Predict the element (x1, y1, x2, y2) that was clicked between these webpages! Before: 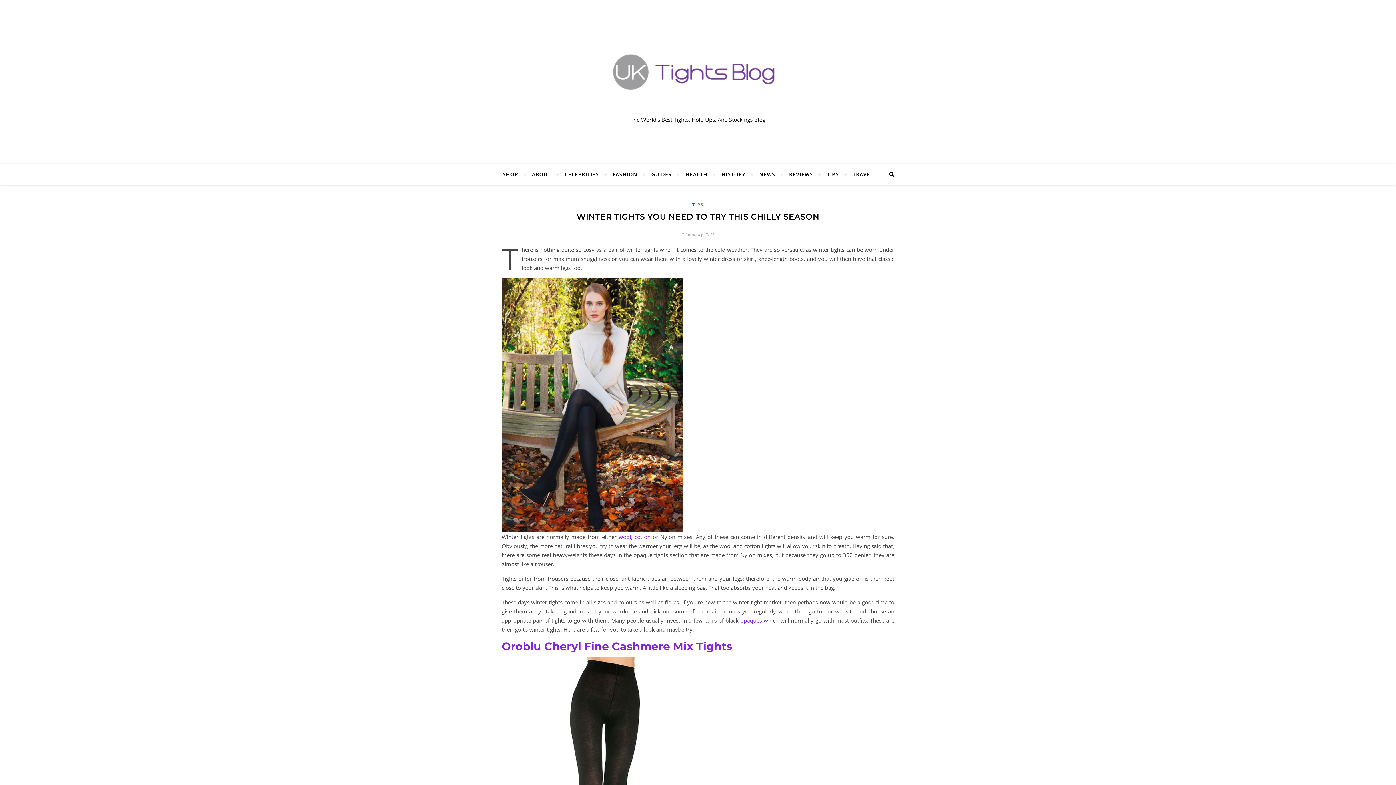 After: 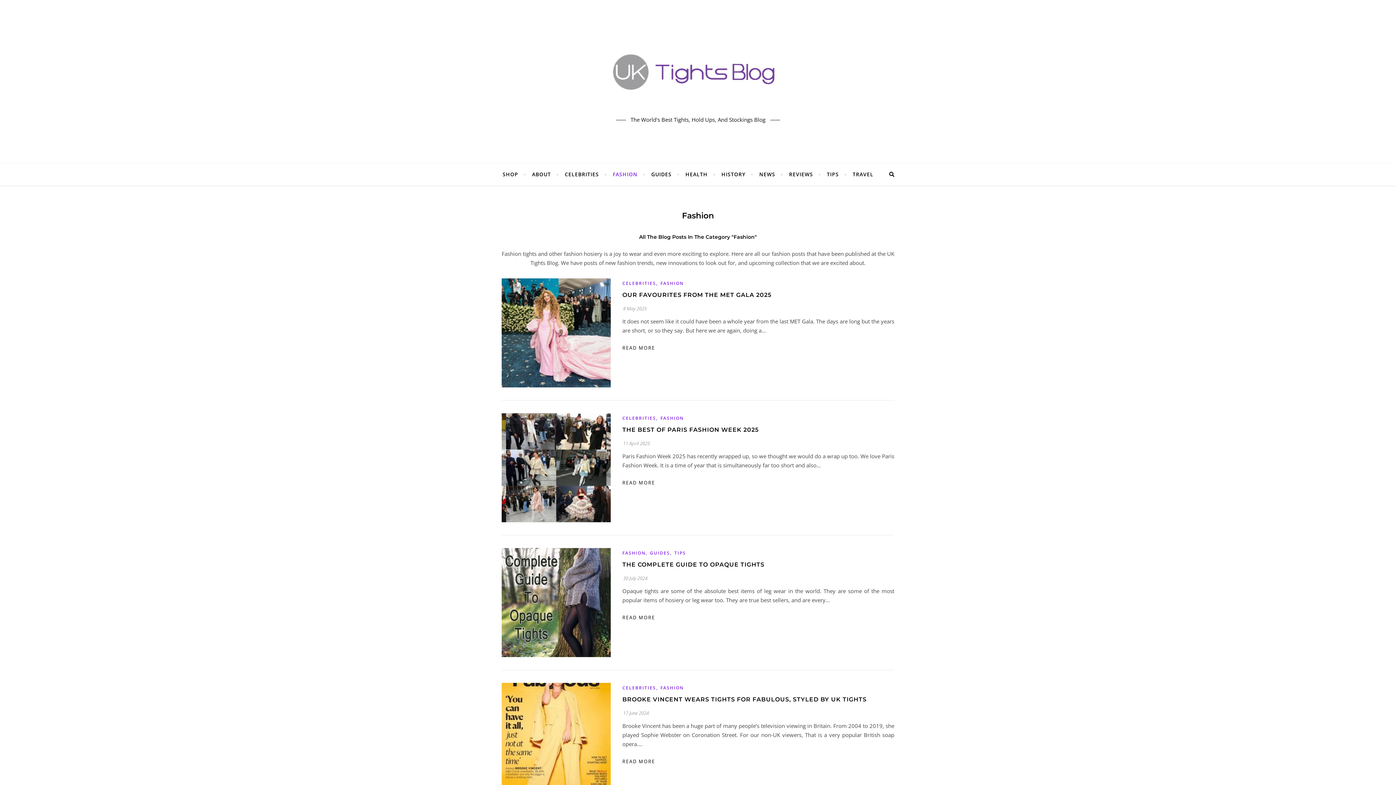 Action: label: FASHION bbox: (606, 163, 643, 185)